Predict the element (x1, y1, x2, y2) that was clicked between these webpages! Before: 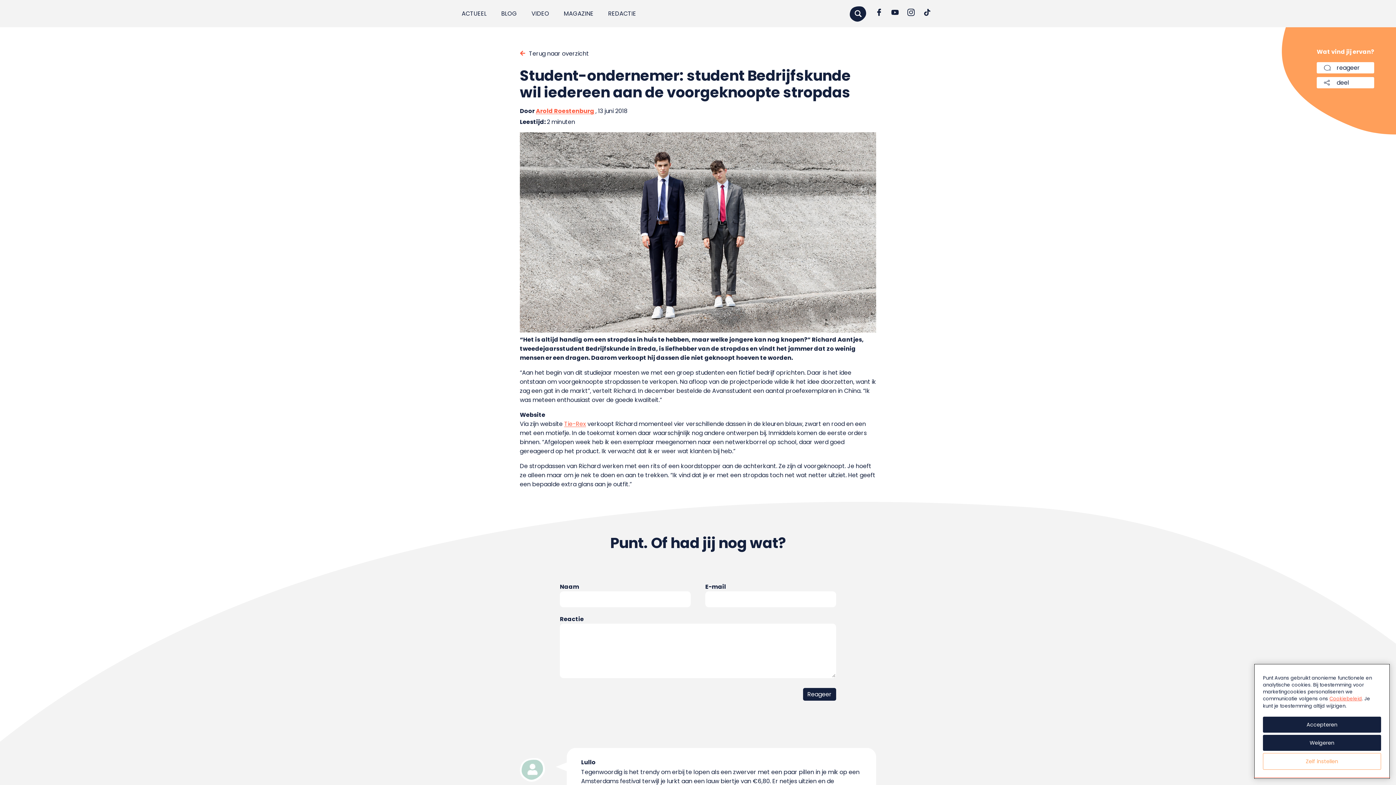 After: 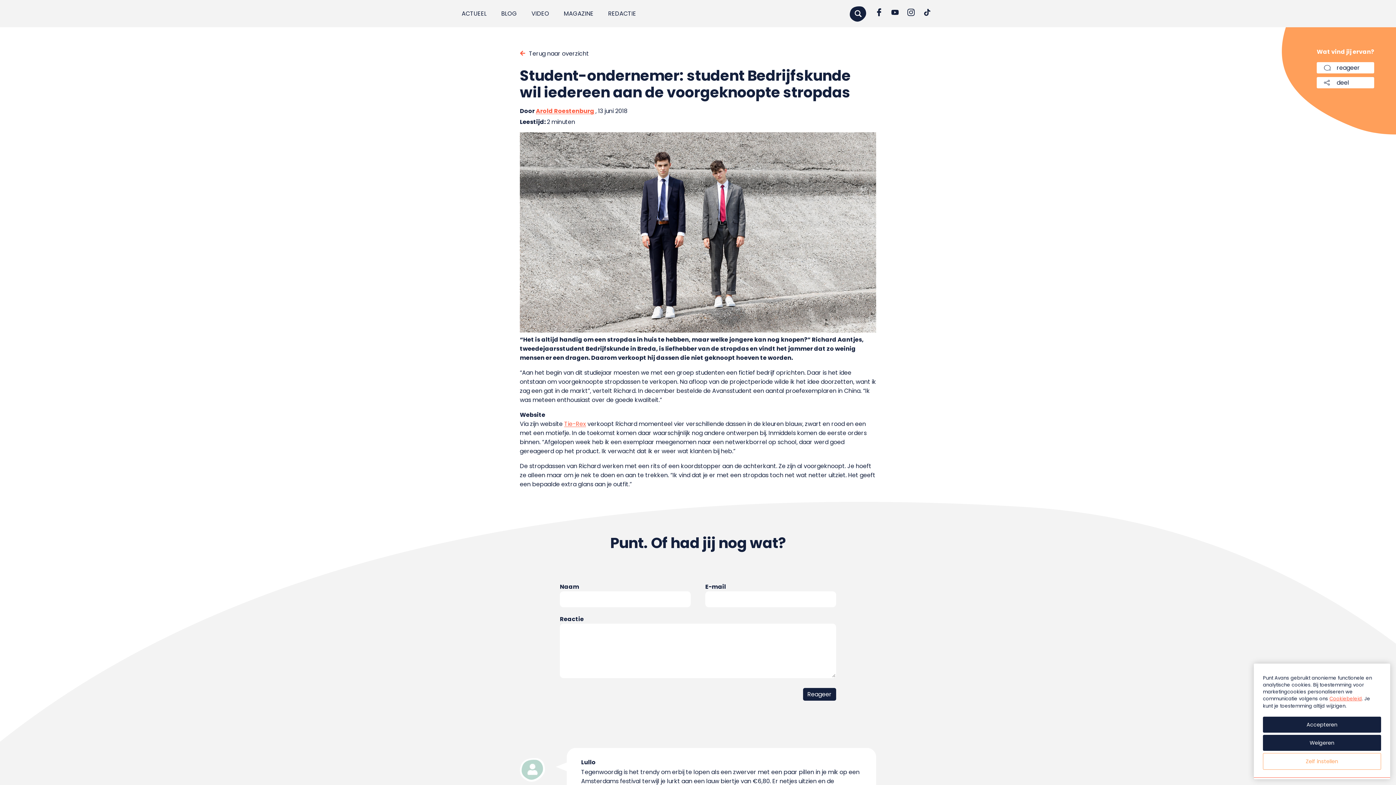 Action: bbox: (872, 5, 886, 19)